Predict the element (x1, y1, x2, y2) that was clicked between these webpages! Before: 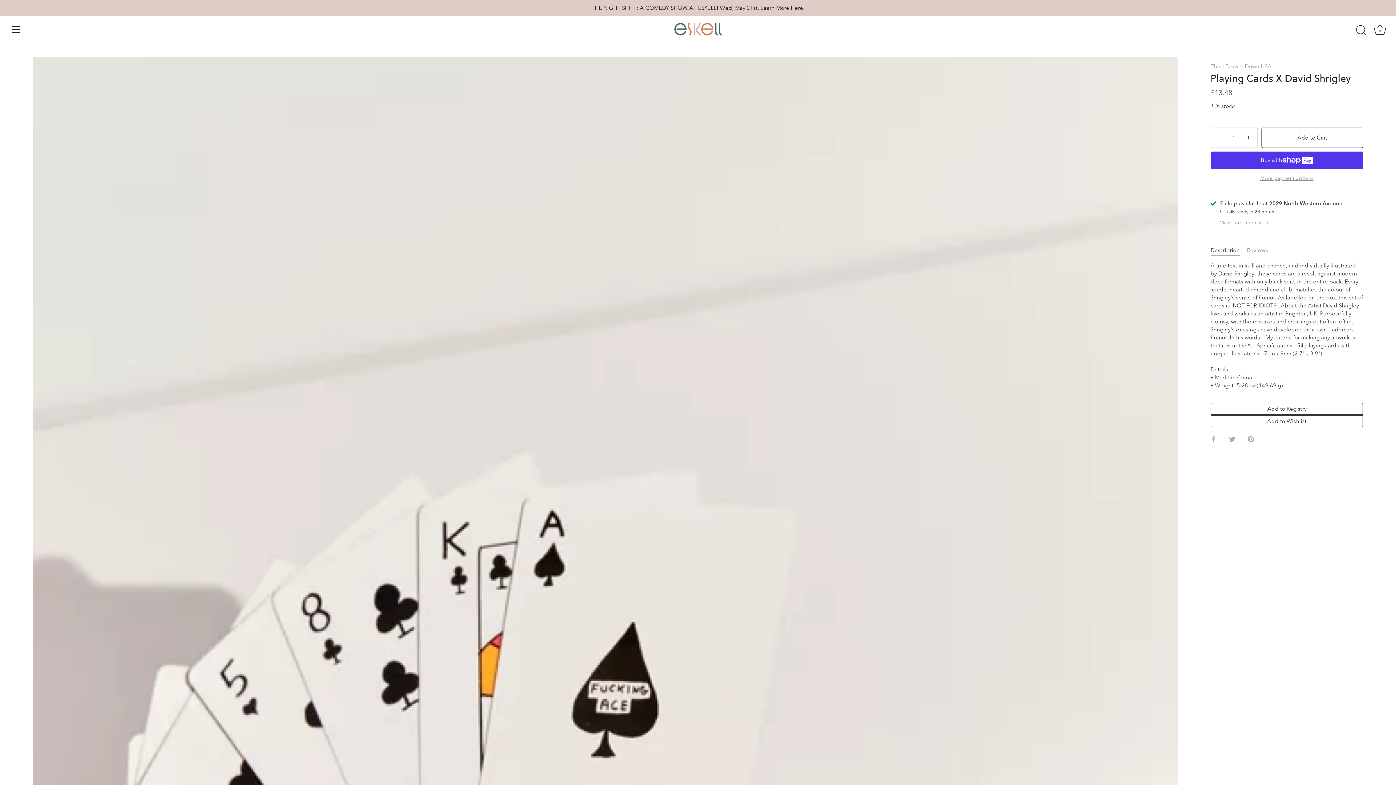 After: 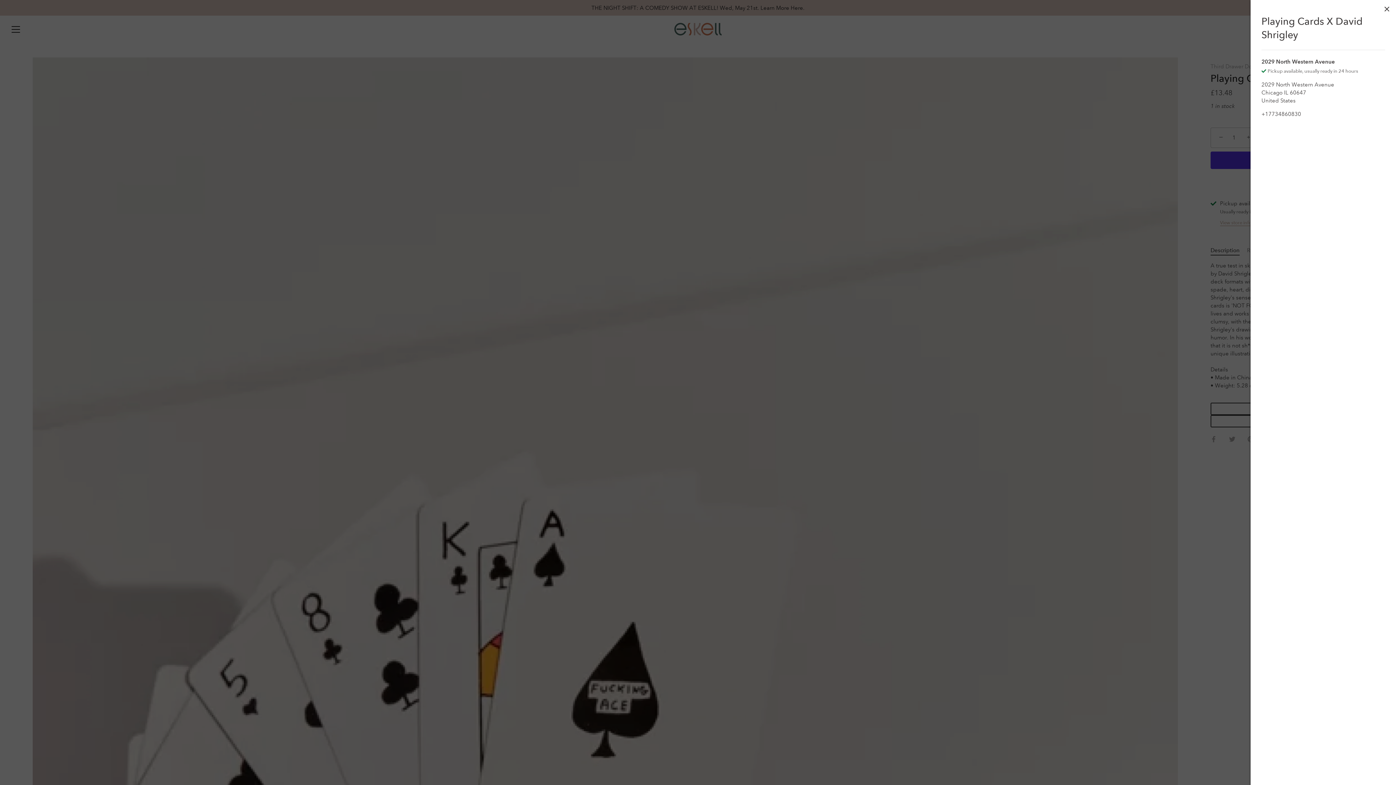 Action: label: View store information bbox: (1220, 219, 1268, 226)